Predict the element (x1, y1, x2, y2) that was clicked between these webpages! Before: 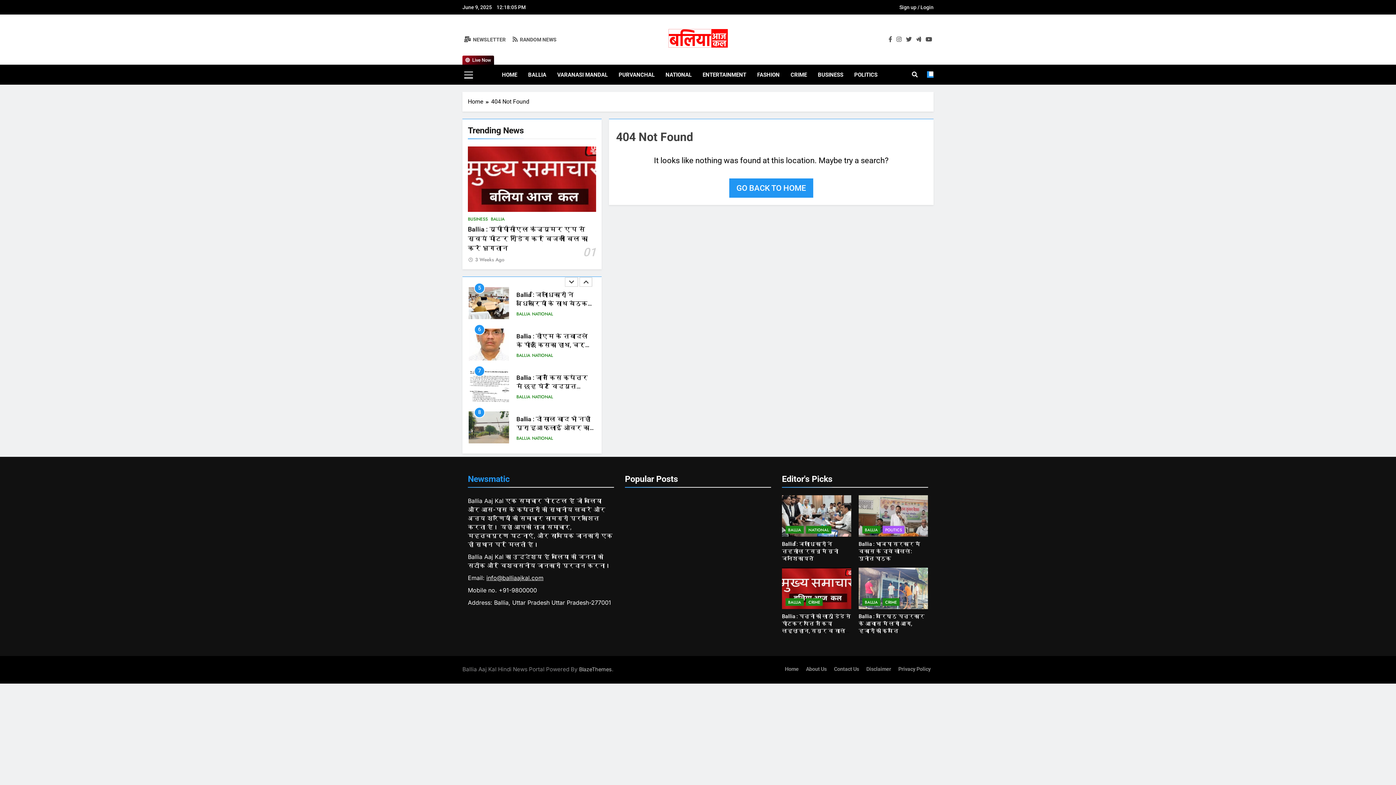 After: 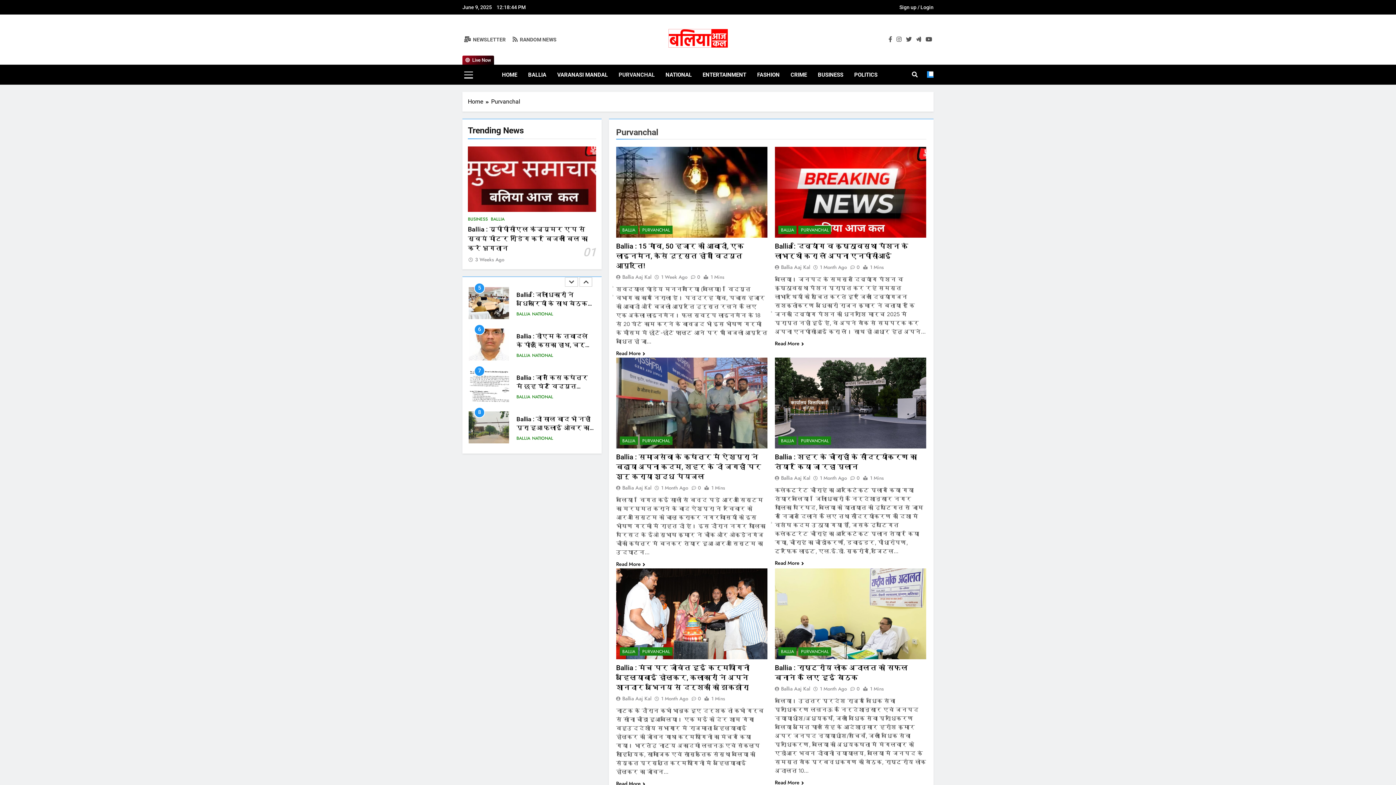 Action: label: PURVANCHAL bbox: (613, 65, 660, 84)